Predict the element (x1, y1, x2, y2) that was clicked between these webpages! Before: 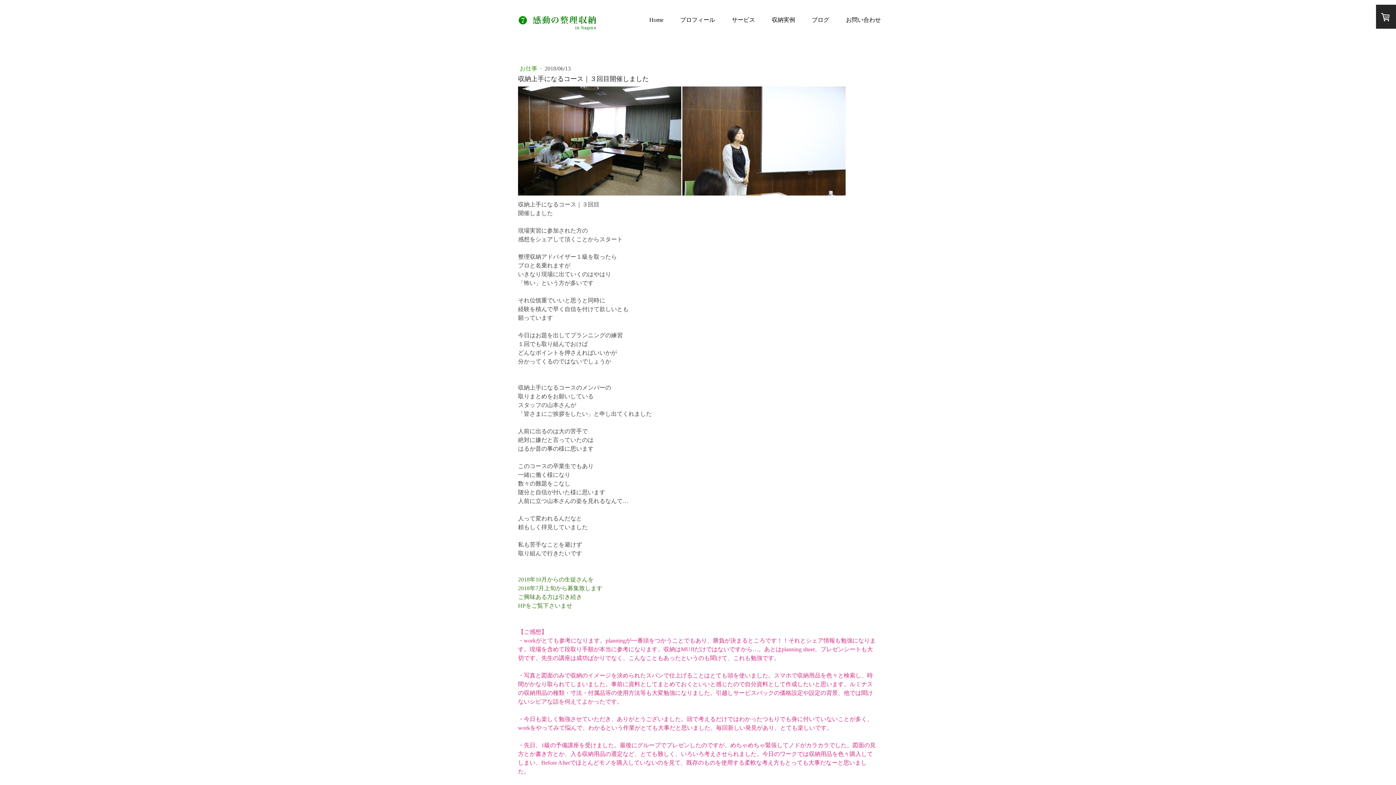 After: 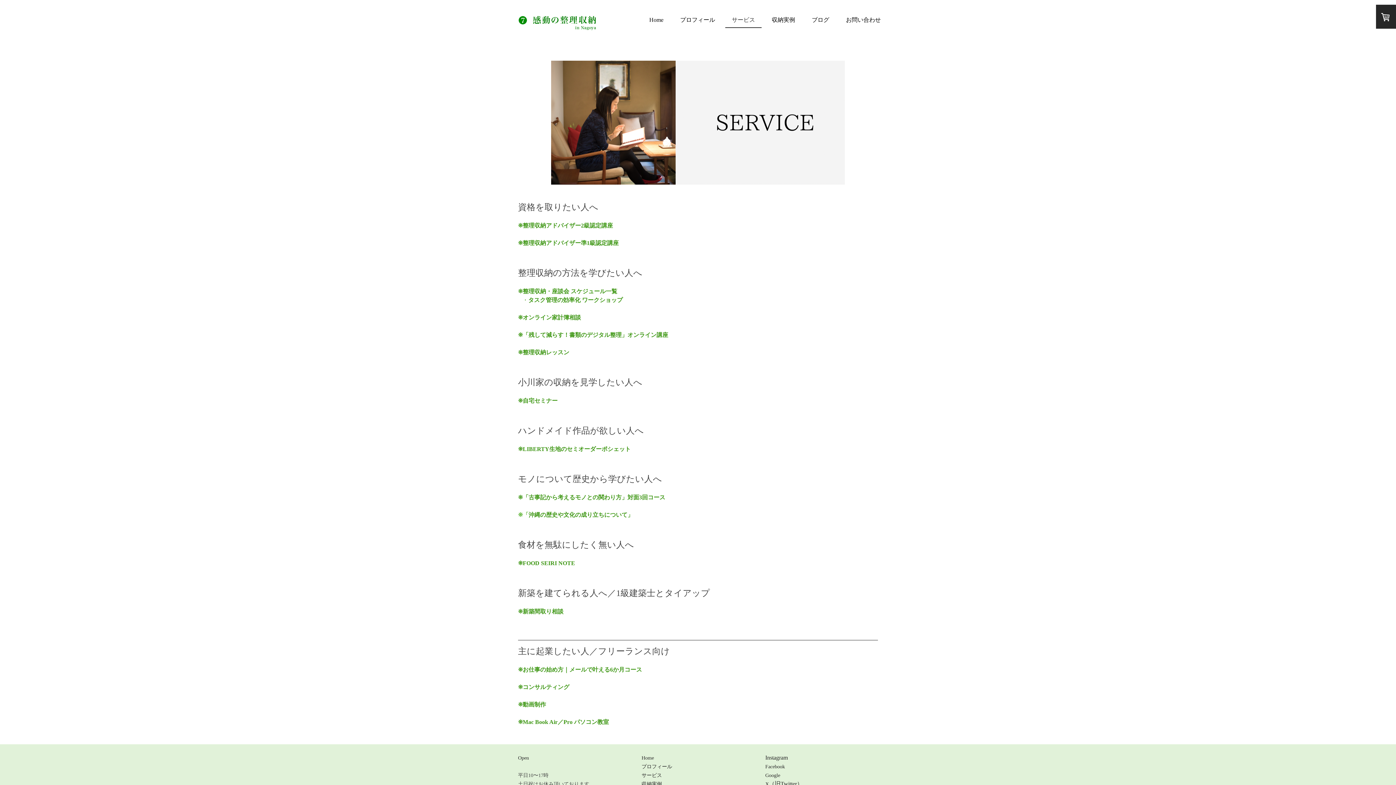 Action: bbox: (725, 12, 761, 27) label: サービス